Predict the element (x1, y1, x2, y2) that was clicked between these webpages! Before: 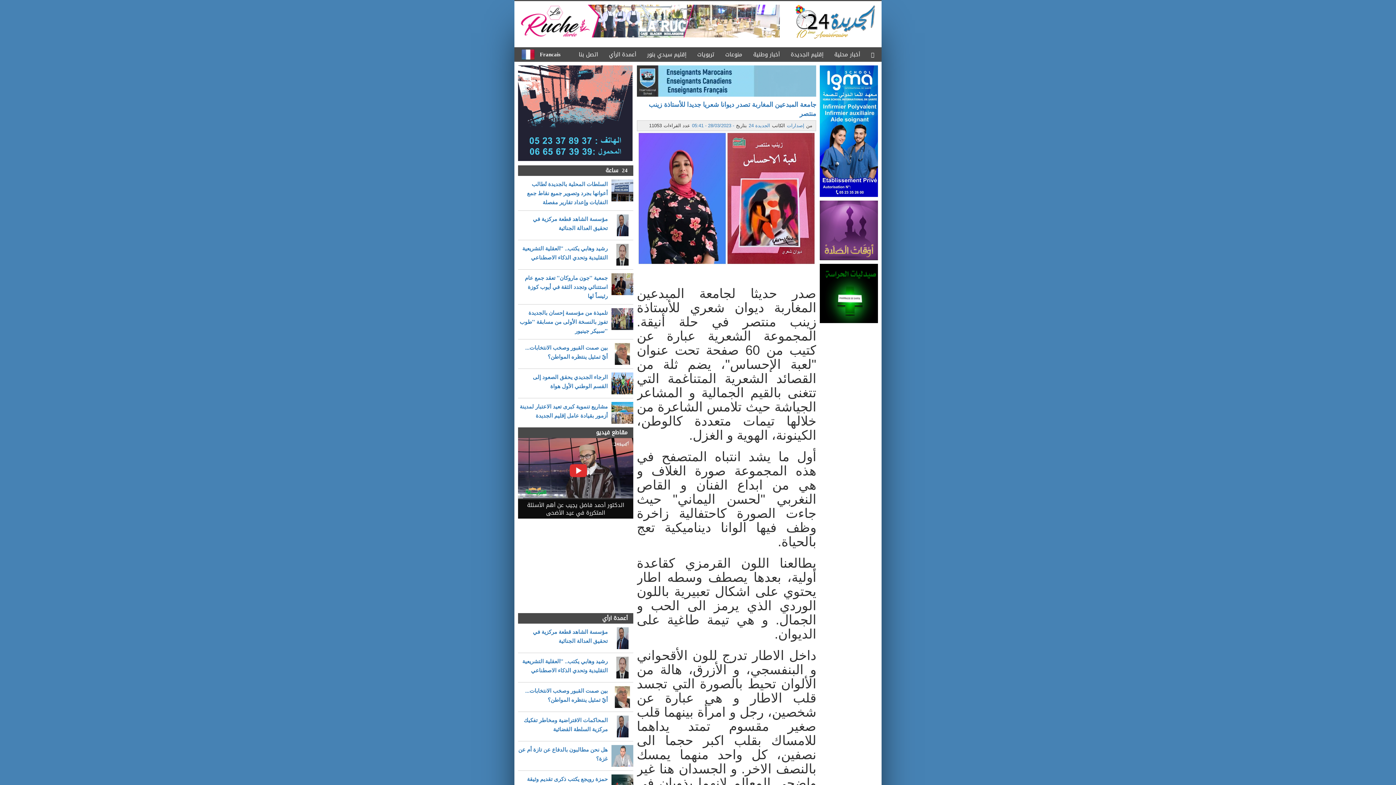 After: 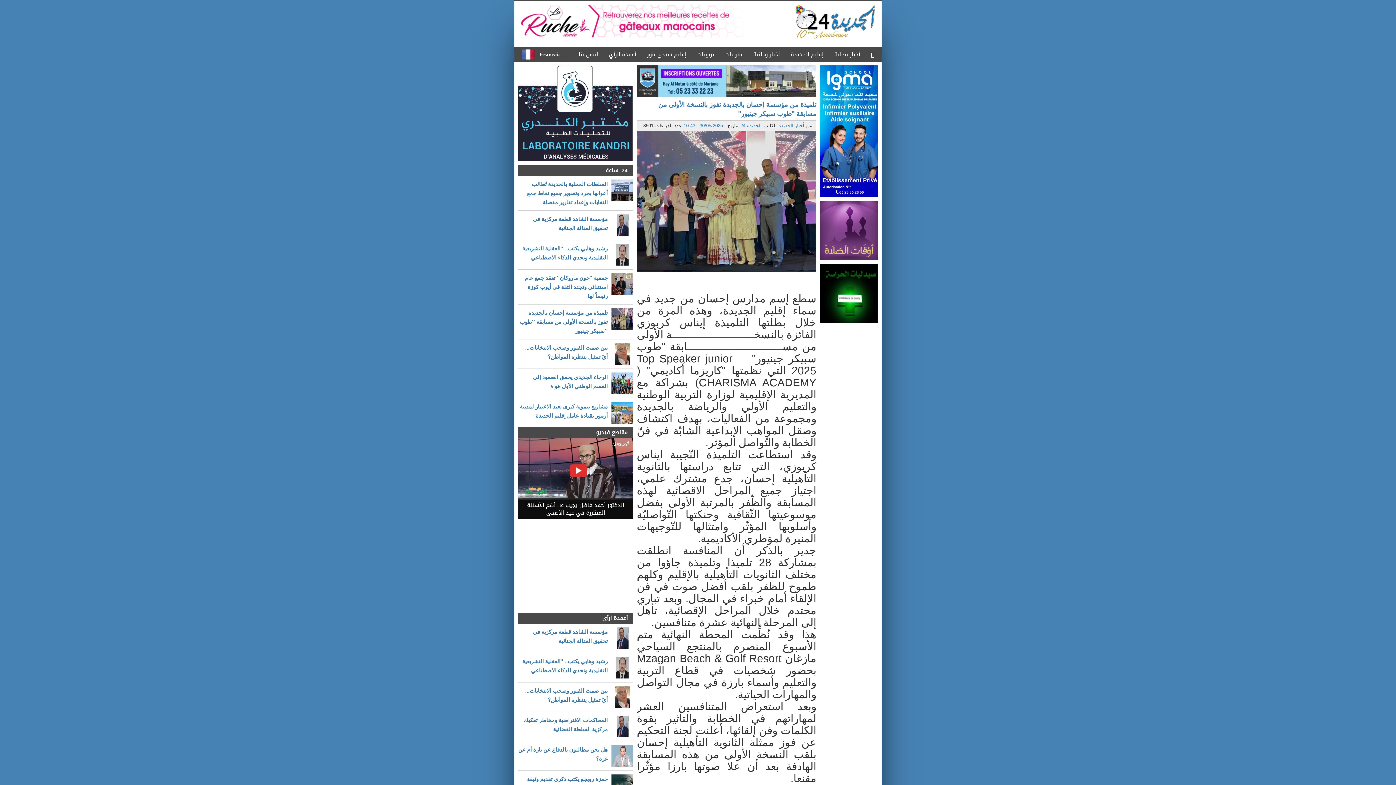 Action: bbox: (519, 309, 607, 334) label: تلميذة من مؤسسة إحسان بالجديدة تفوز بالنسخة الأولى من مسابقة ''طوب سبيكر جينيور''